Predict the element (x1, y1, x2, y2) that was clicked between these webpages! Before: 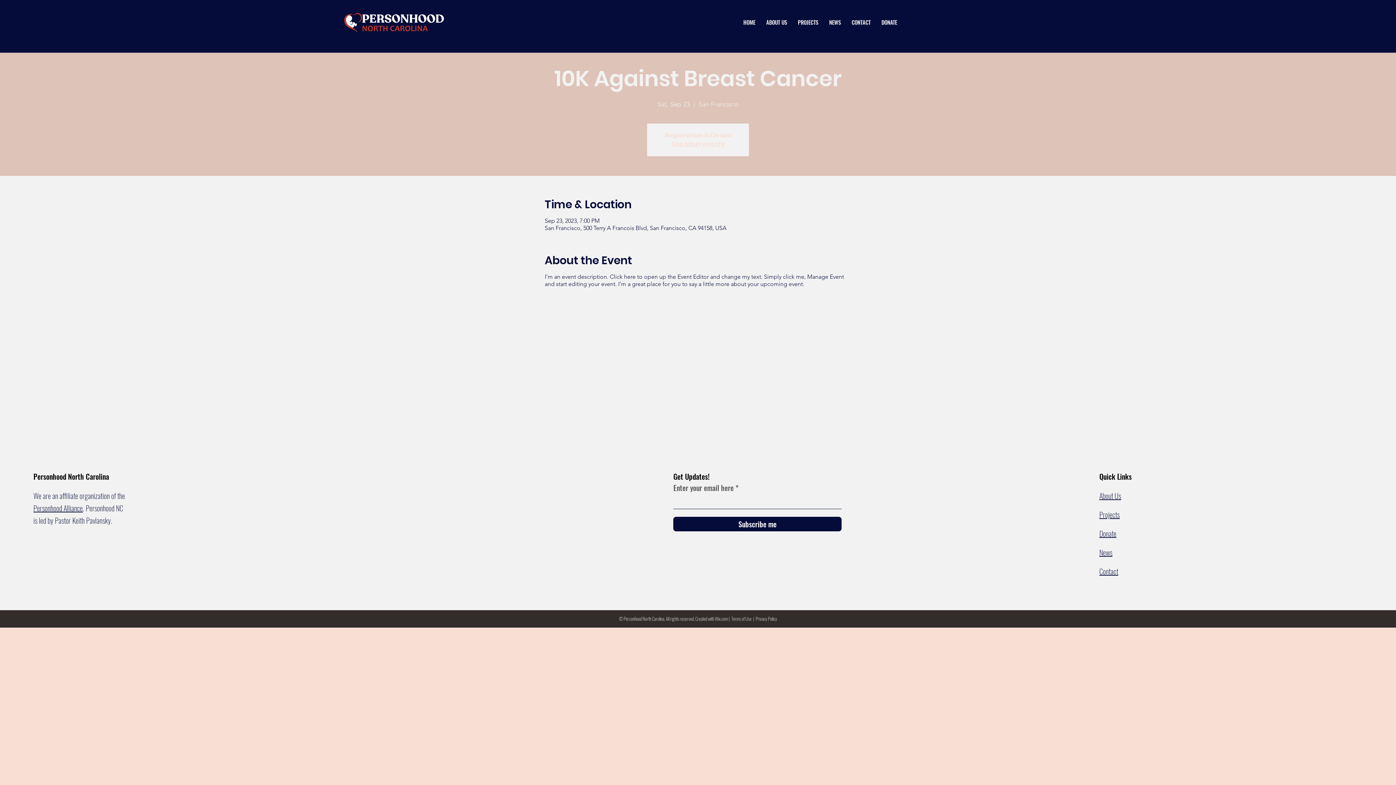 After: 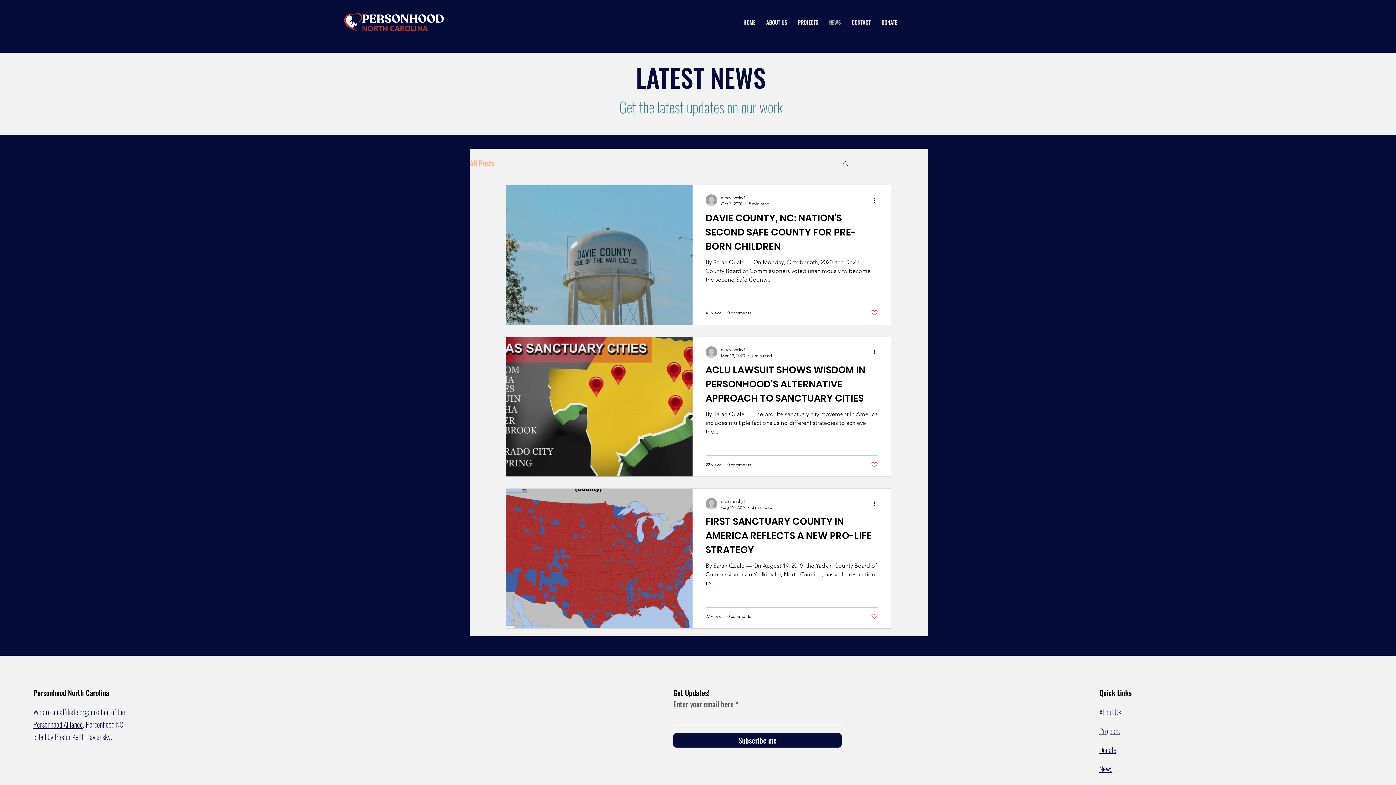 Action: bbox: (823, 5, 846, 38) label: NEWS